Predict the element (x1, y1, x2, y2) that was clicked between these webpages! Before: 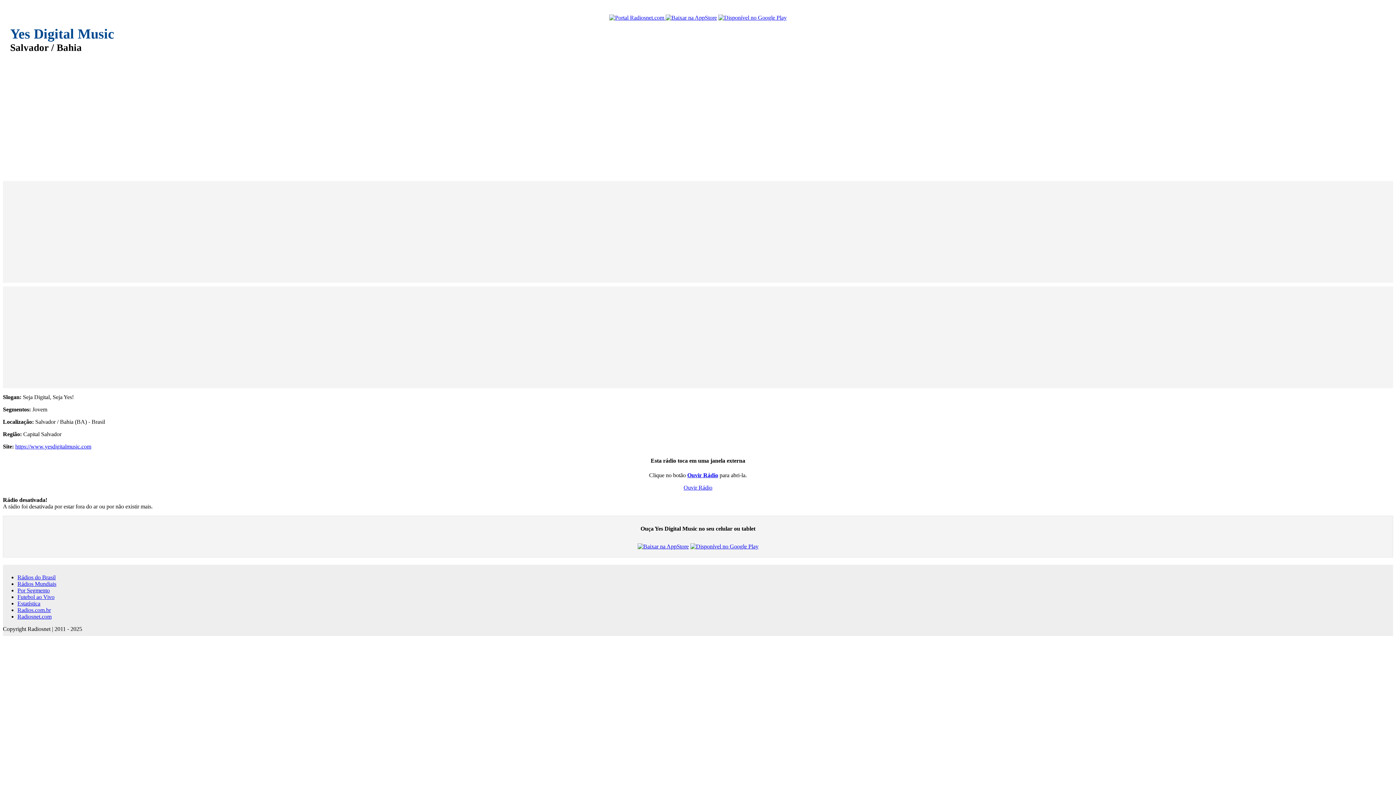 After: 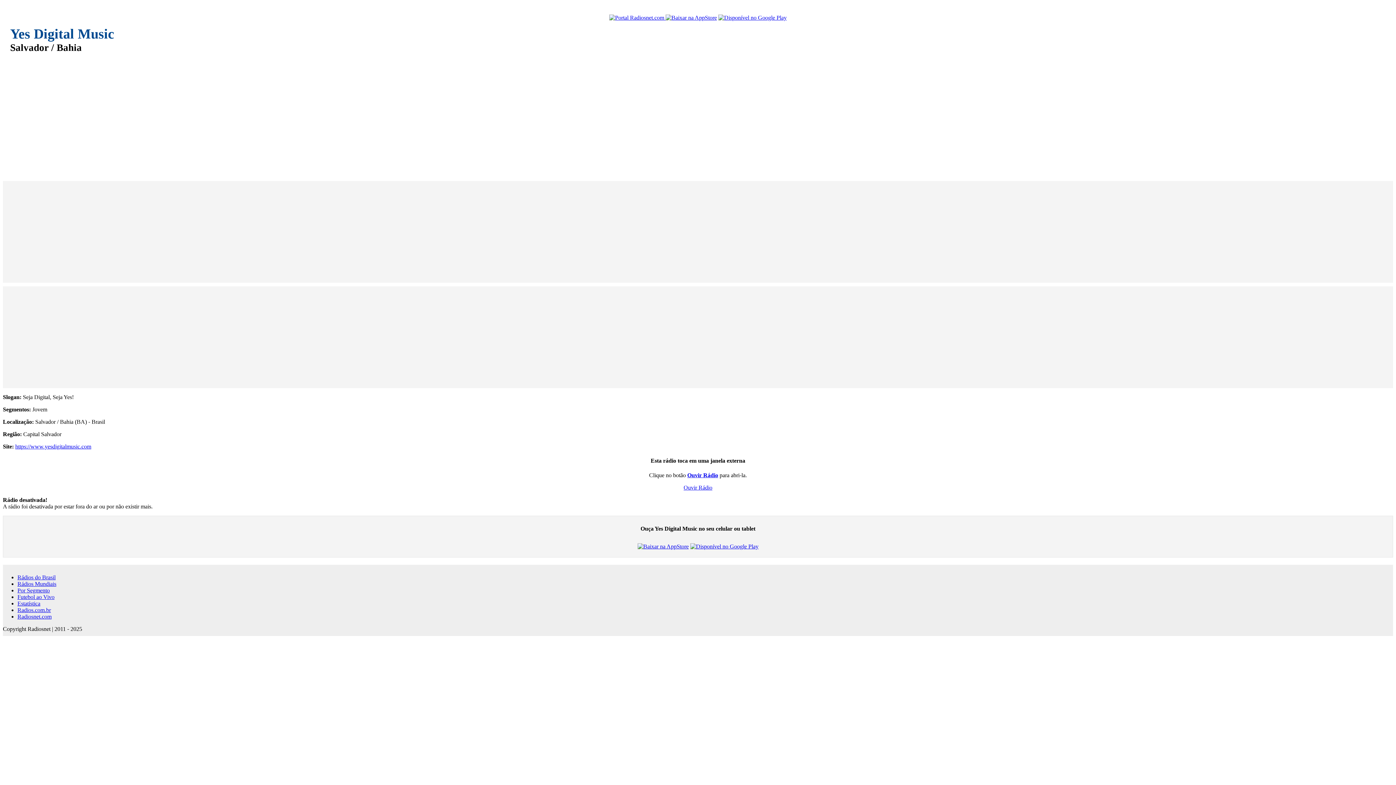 Action: bbox: (718, 14, 786, 21)